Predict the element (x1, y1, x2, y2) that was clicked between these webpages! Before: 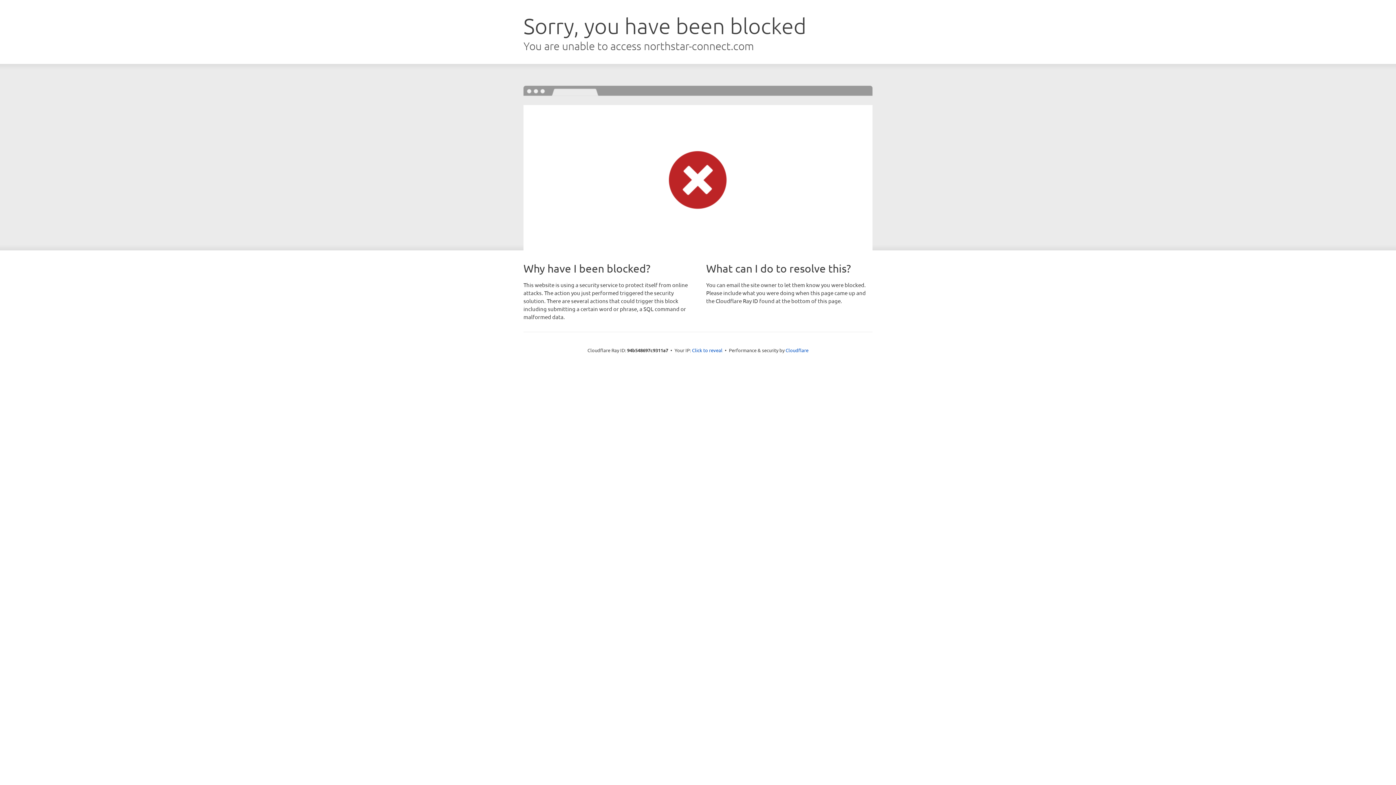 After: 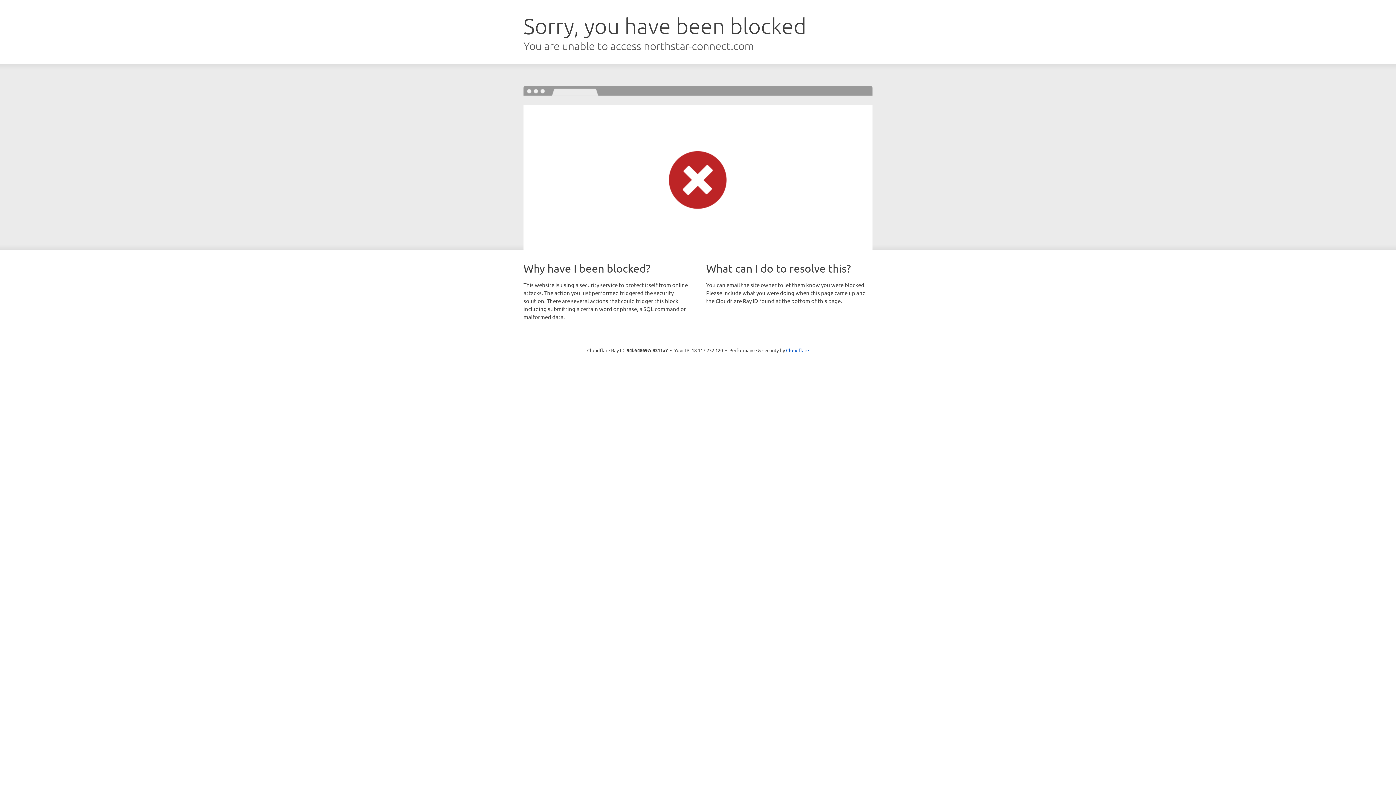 Action: bbox: (692, 346, 722, 353) label: Click to reveal